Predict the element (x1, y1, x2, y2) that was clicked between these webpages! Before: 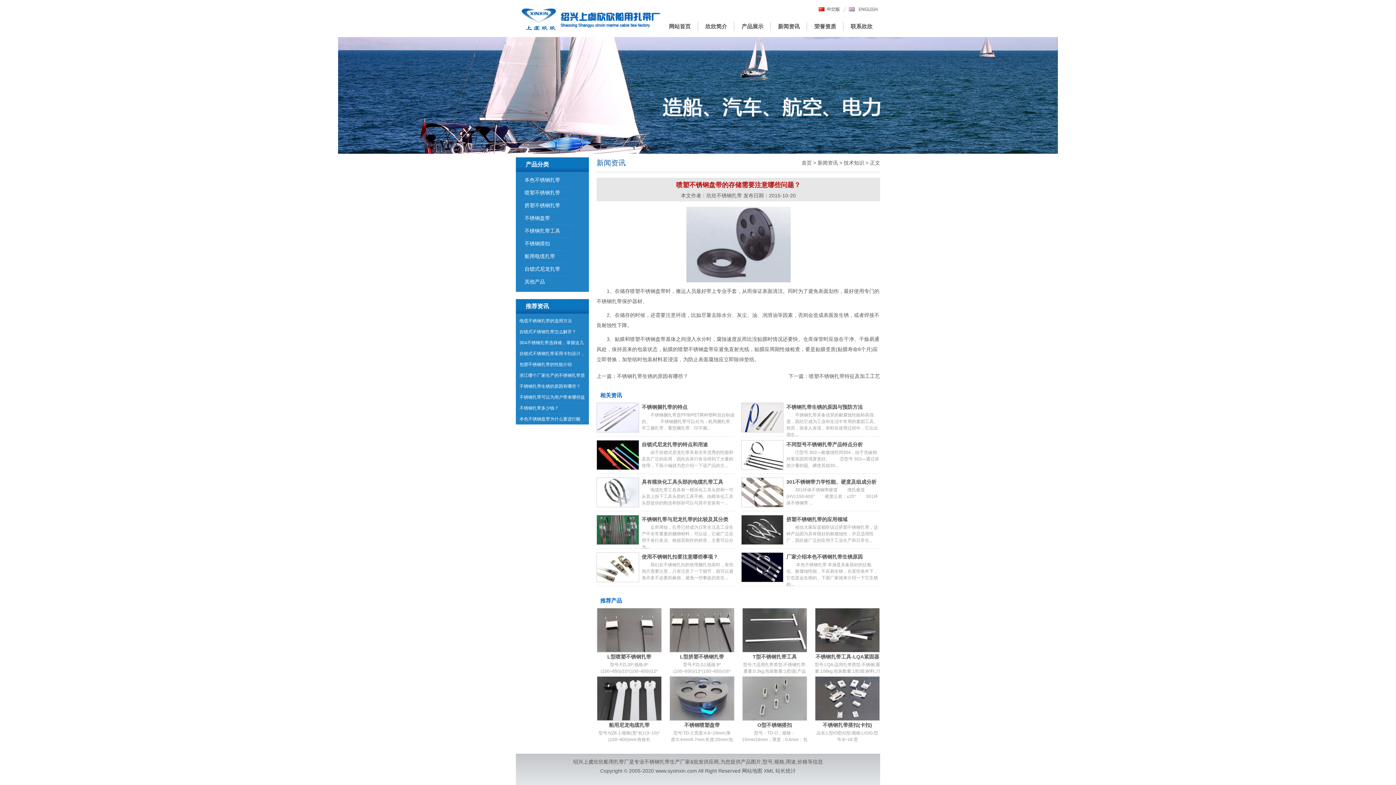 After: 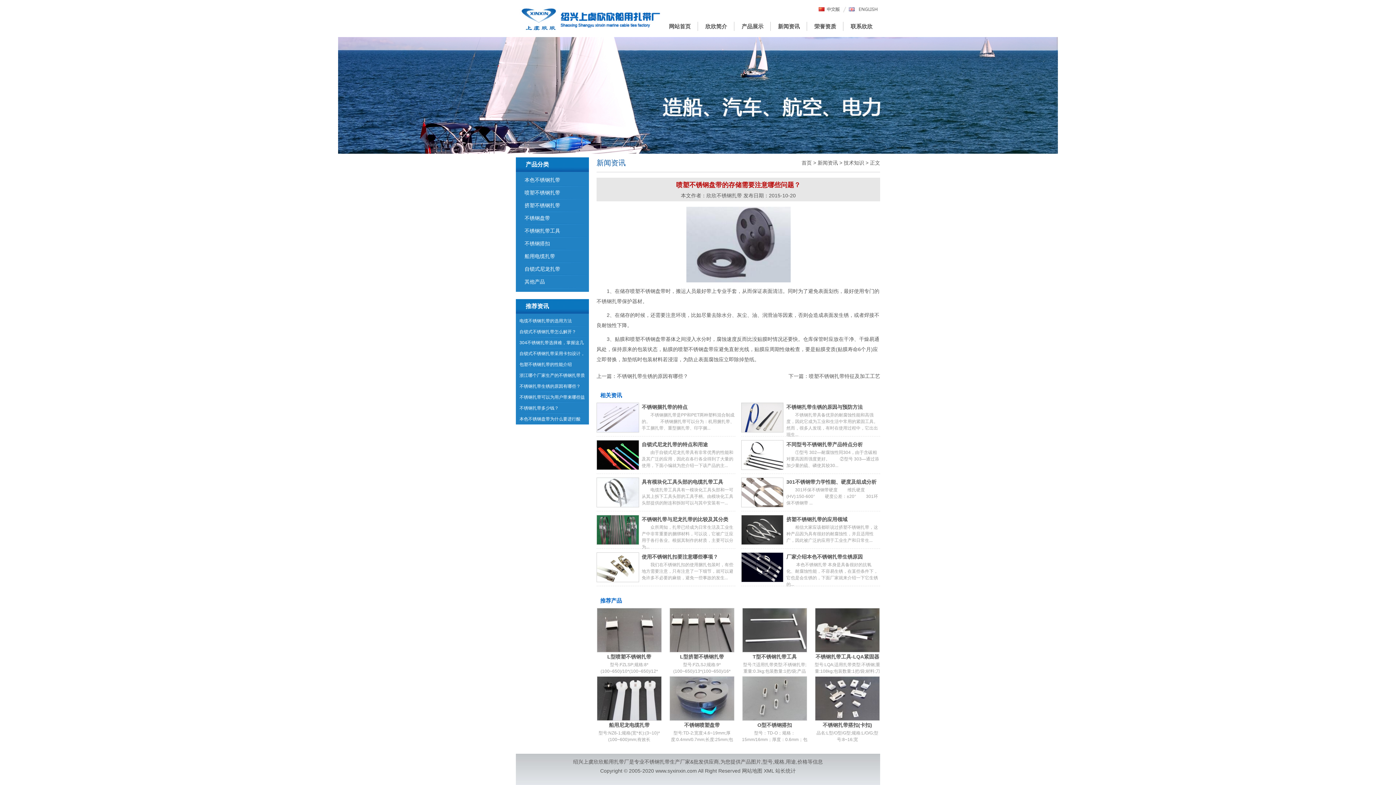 Action: bbox: (742, 676, 807, 721)